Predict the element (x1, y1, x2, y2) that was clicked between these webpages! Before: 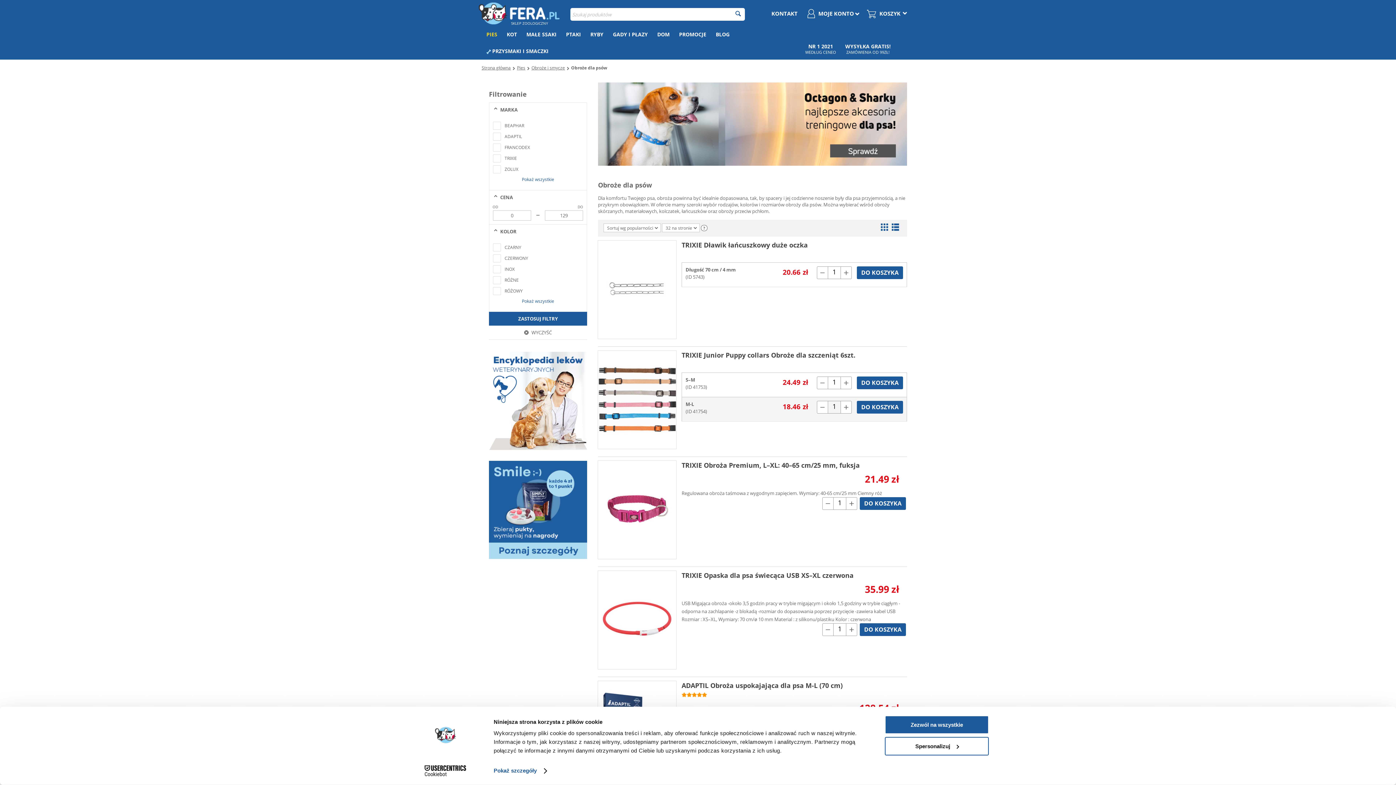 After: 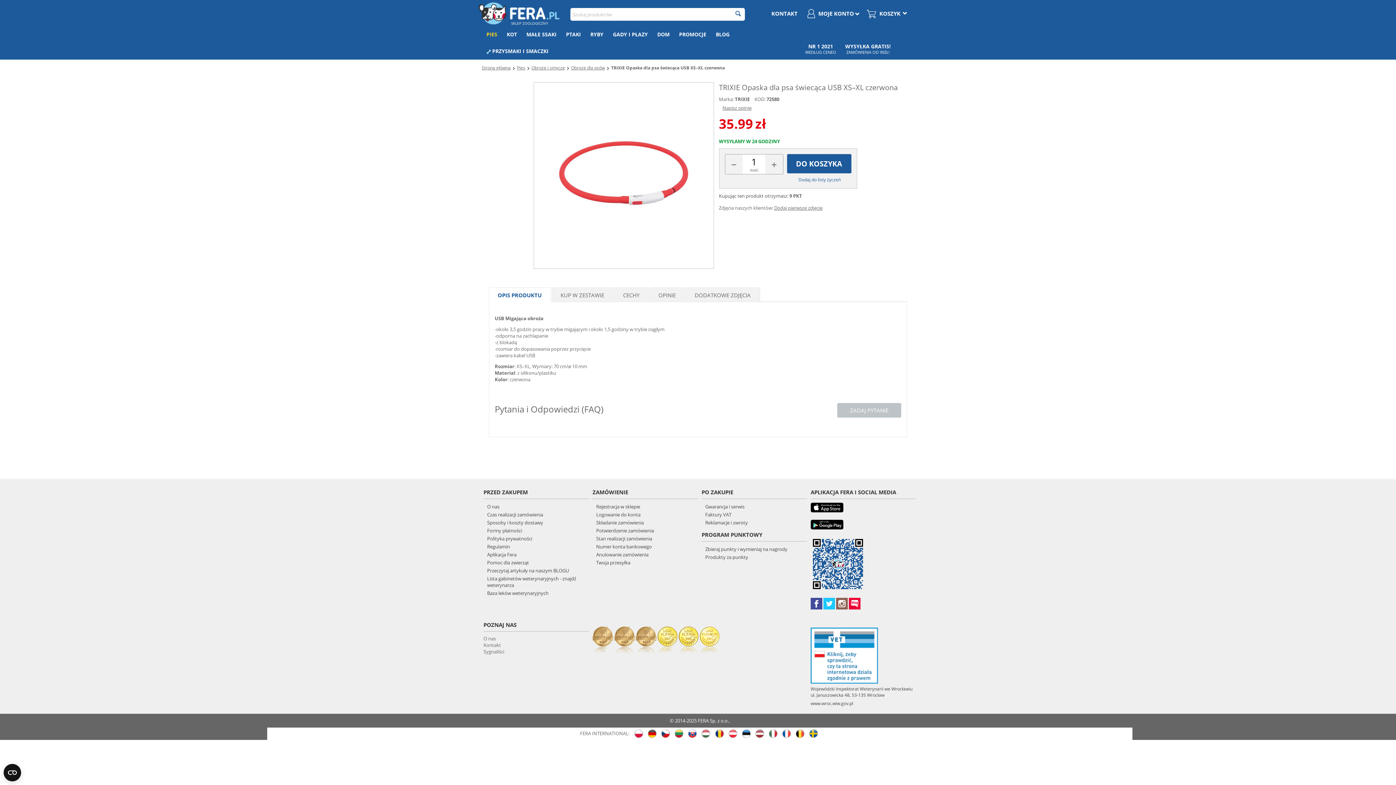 Action: bbox: (597, 570, 676, 669)